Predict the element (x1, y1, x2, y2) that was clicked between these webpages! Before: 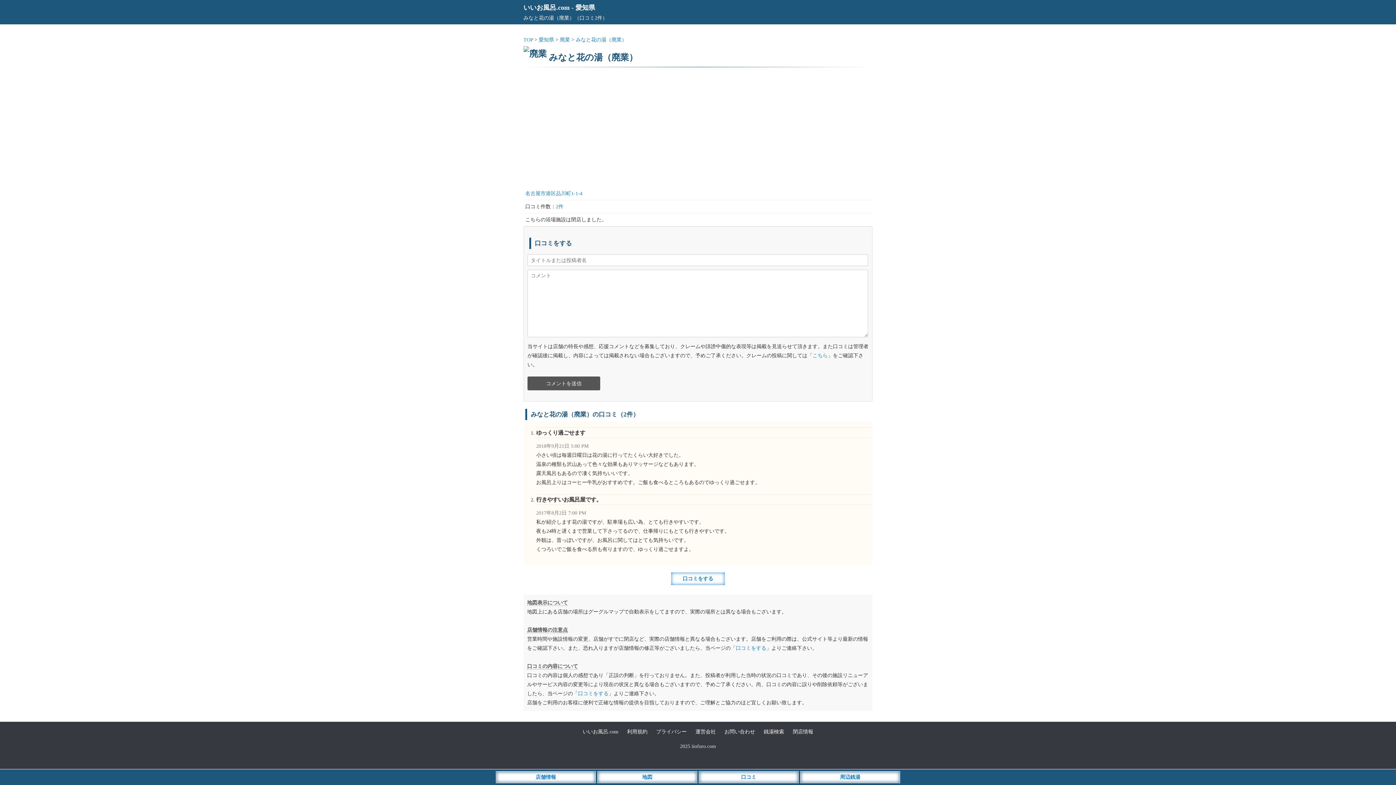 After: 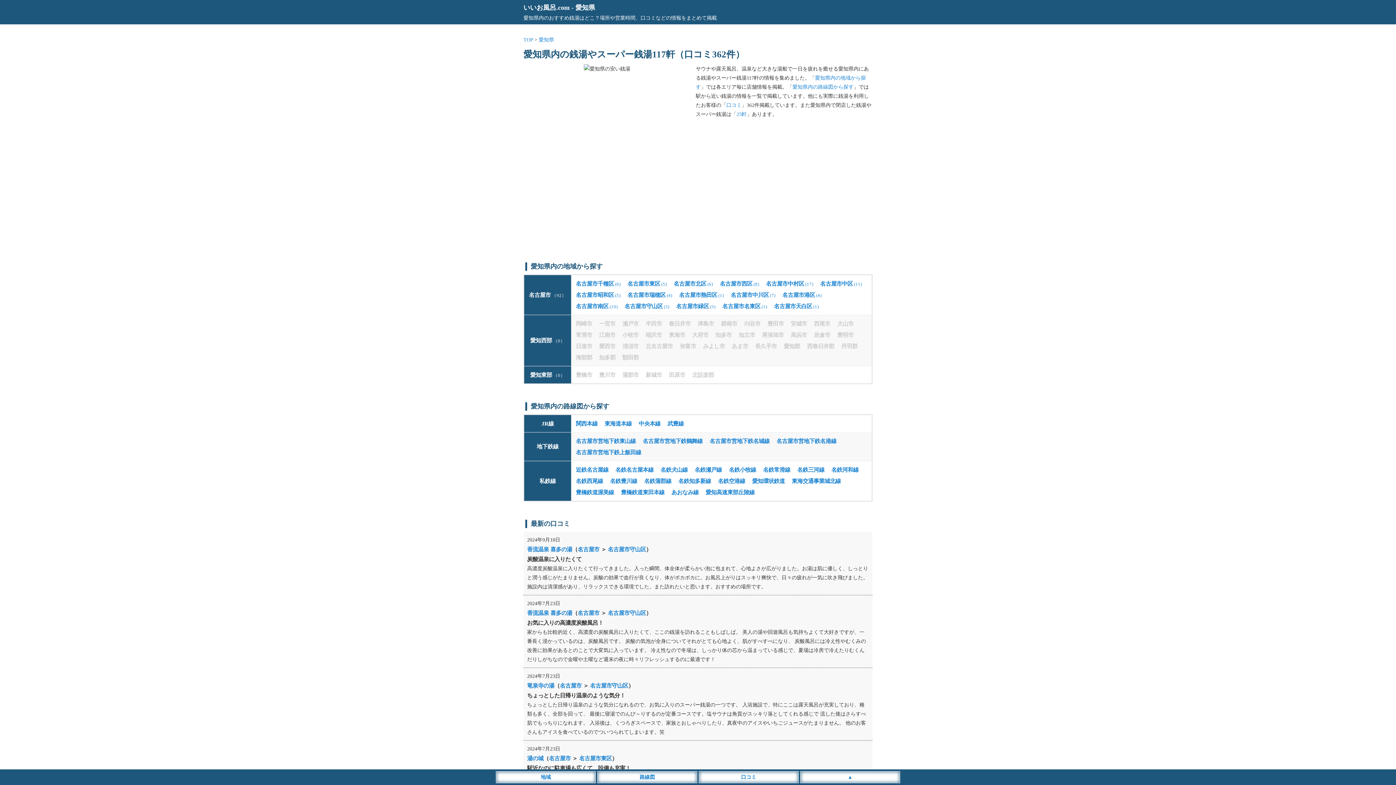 Action: label: 愛知県 bbox: (575, 4, 595, 11)